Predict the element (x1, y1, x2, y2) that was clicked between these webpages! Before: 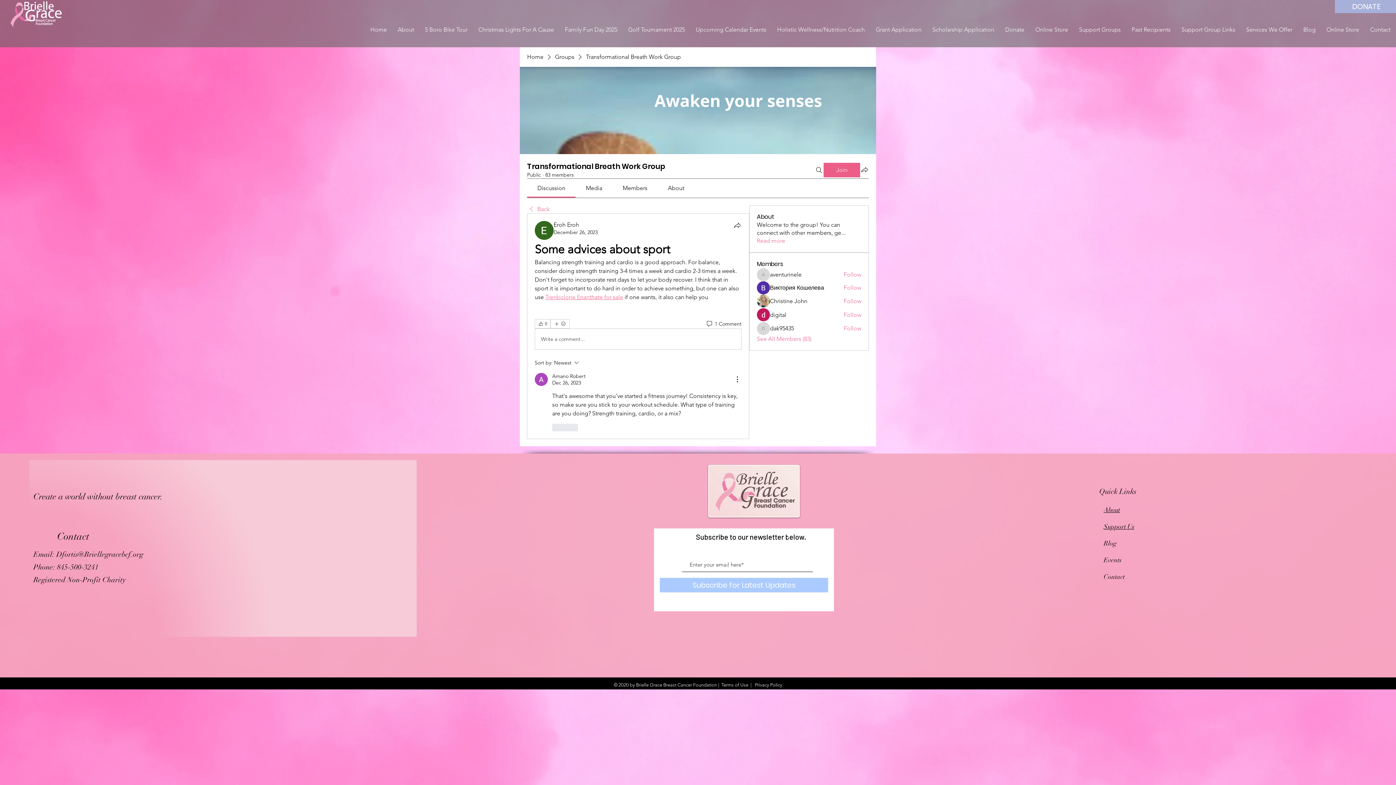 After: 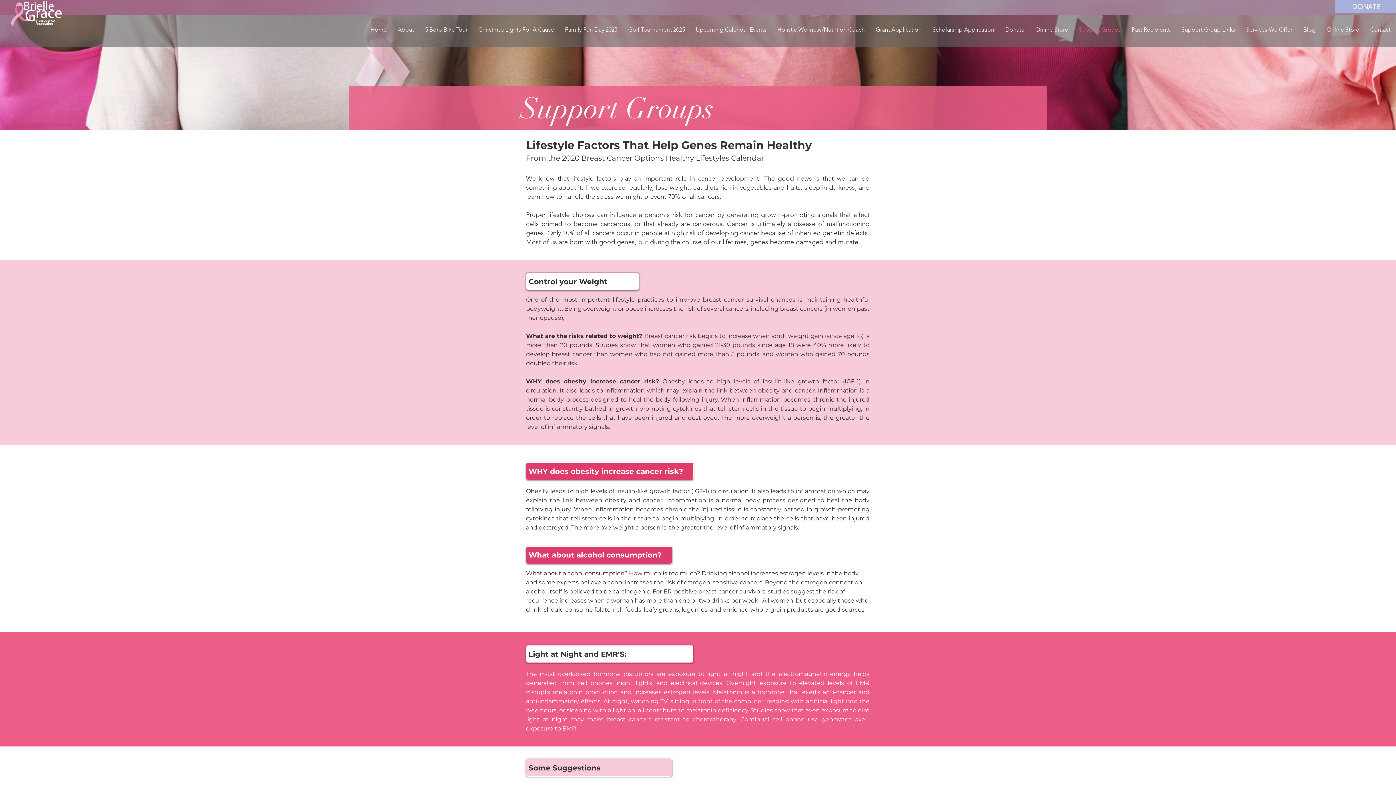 Action: label: Support Groups bbox: (1073, 14, 1126, 44)